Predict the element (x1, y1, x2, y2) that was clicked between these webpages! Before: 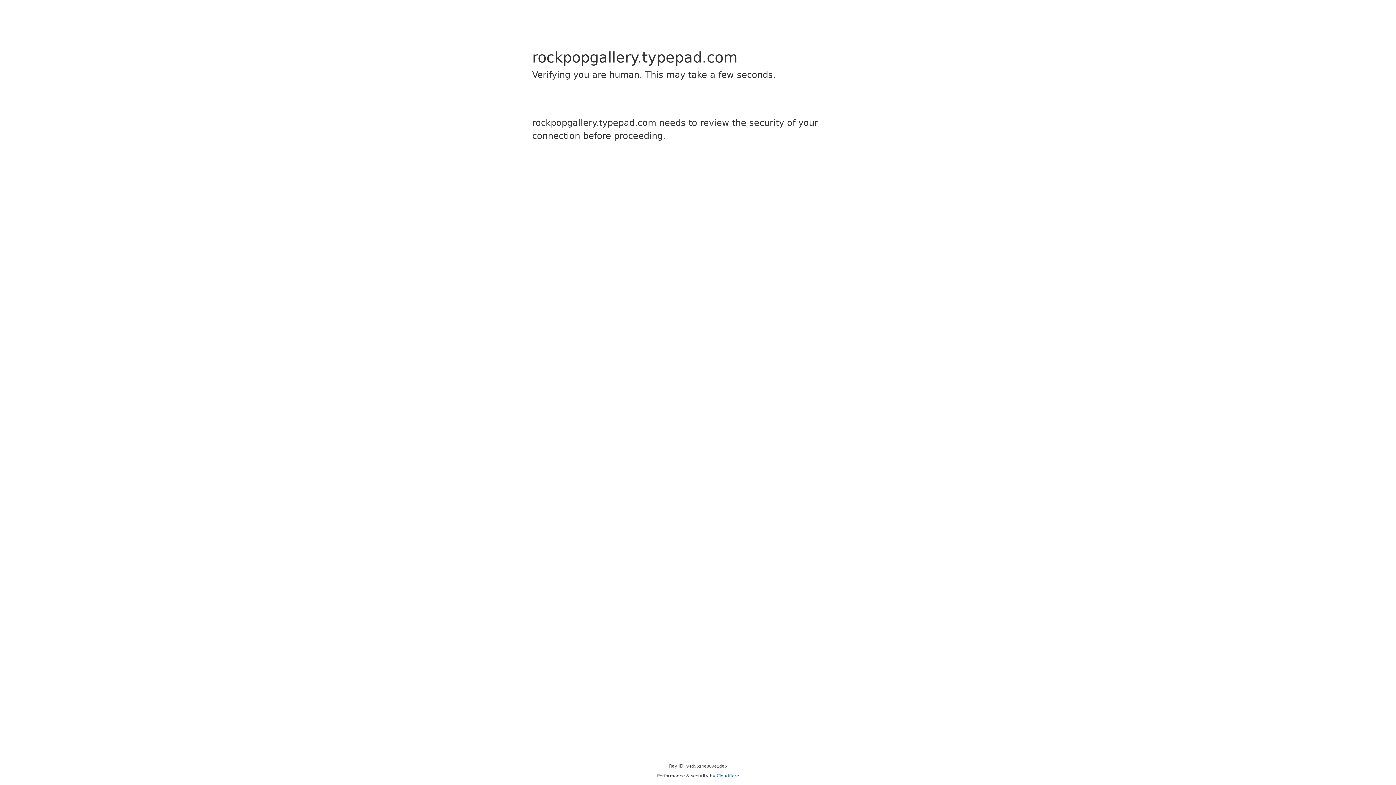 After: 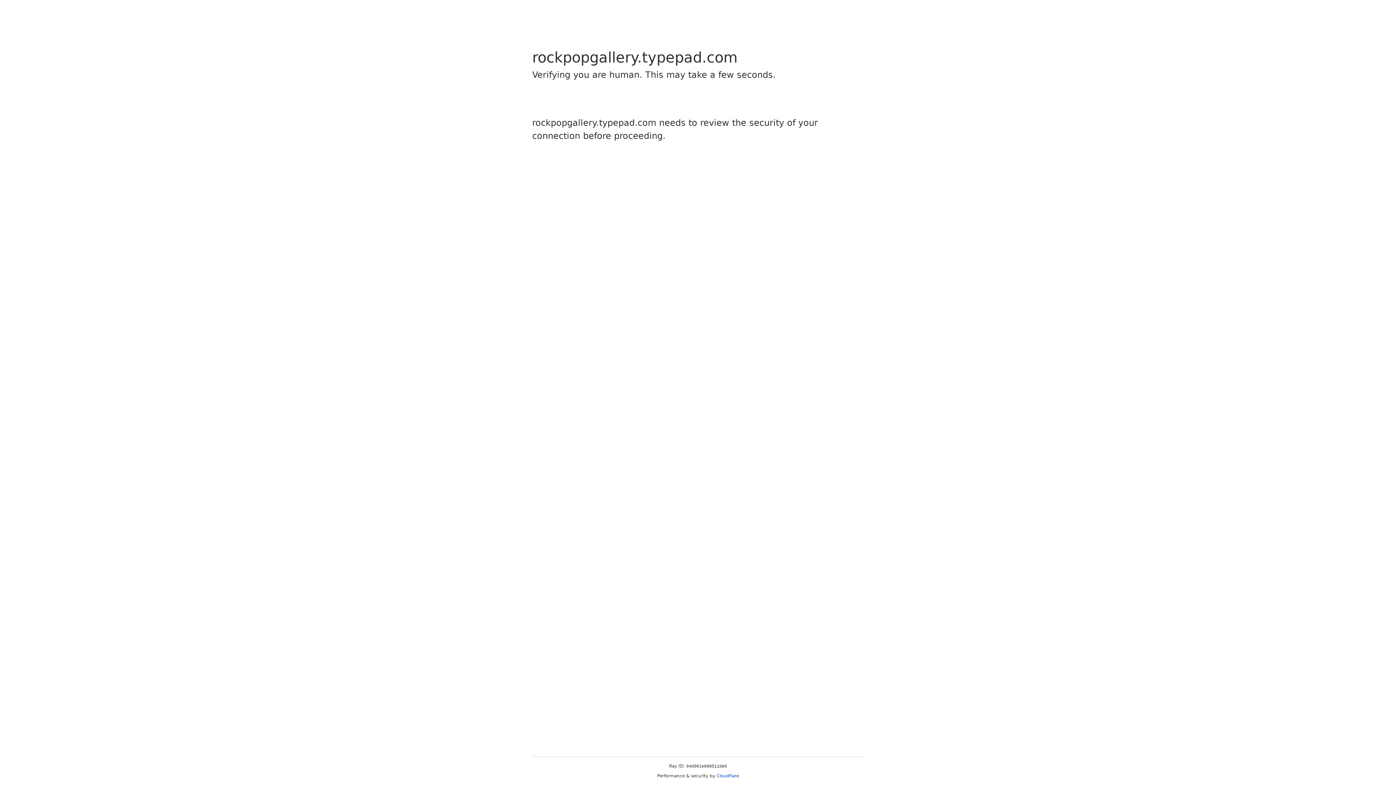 Action: bbox: (716, 773, 739, 778) label: Cloudflare